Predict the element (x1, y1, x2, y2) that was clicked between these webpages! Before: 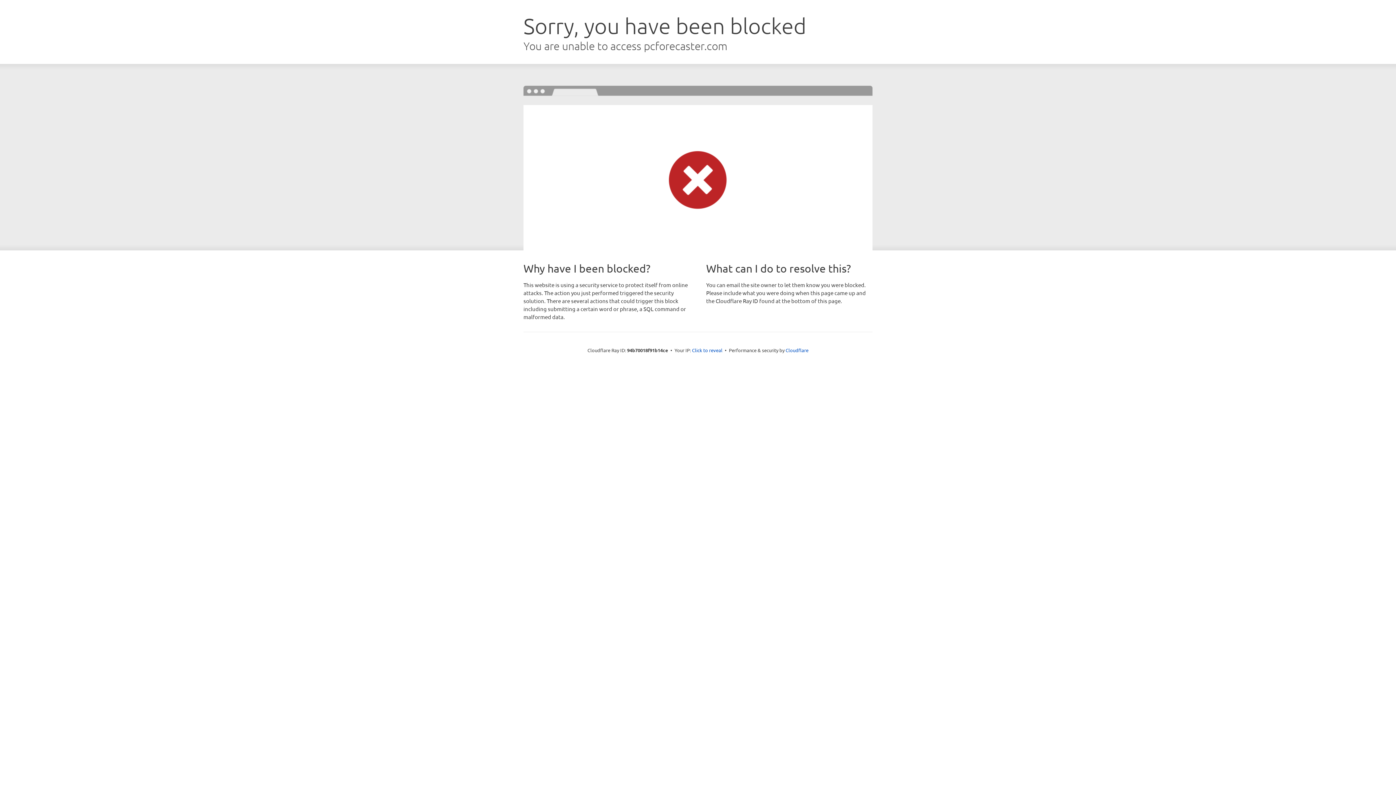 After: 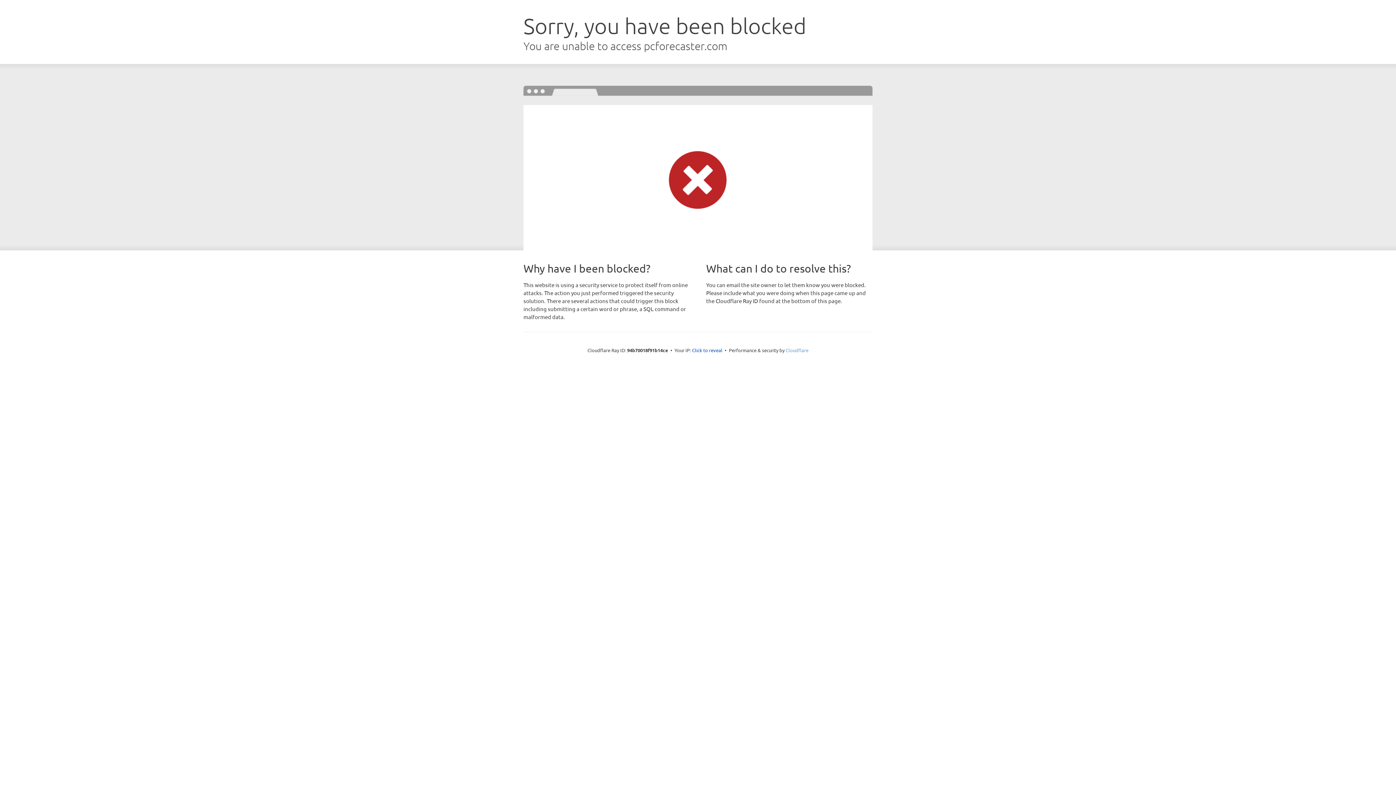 Action: bbox: (785, 347, 808, 353) label: Cloudflare